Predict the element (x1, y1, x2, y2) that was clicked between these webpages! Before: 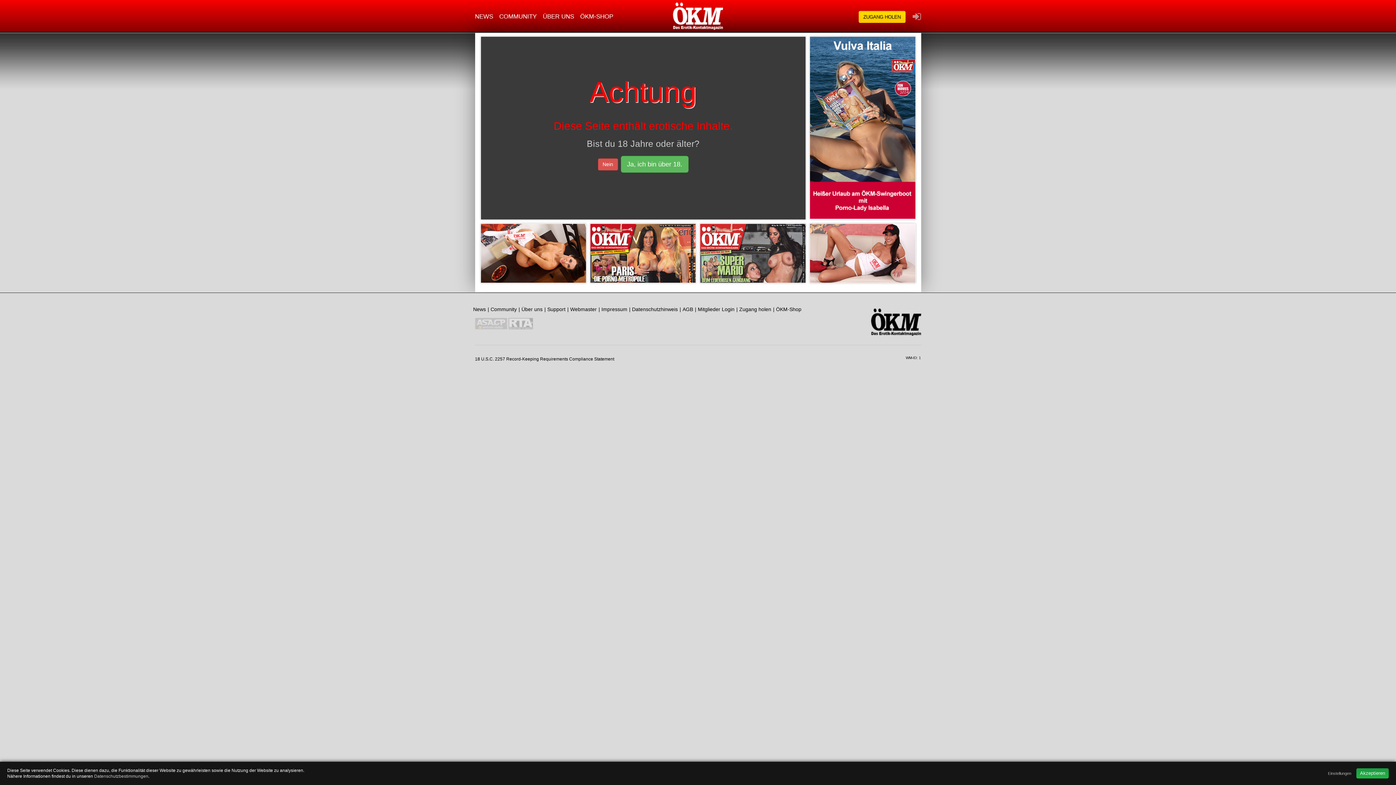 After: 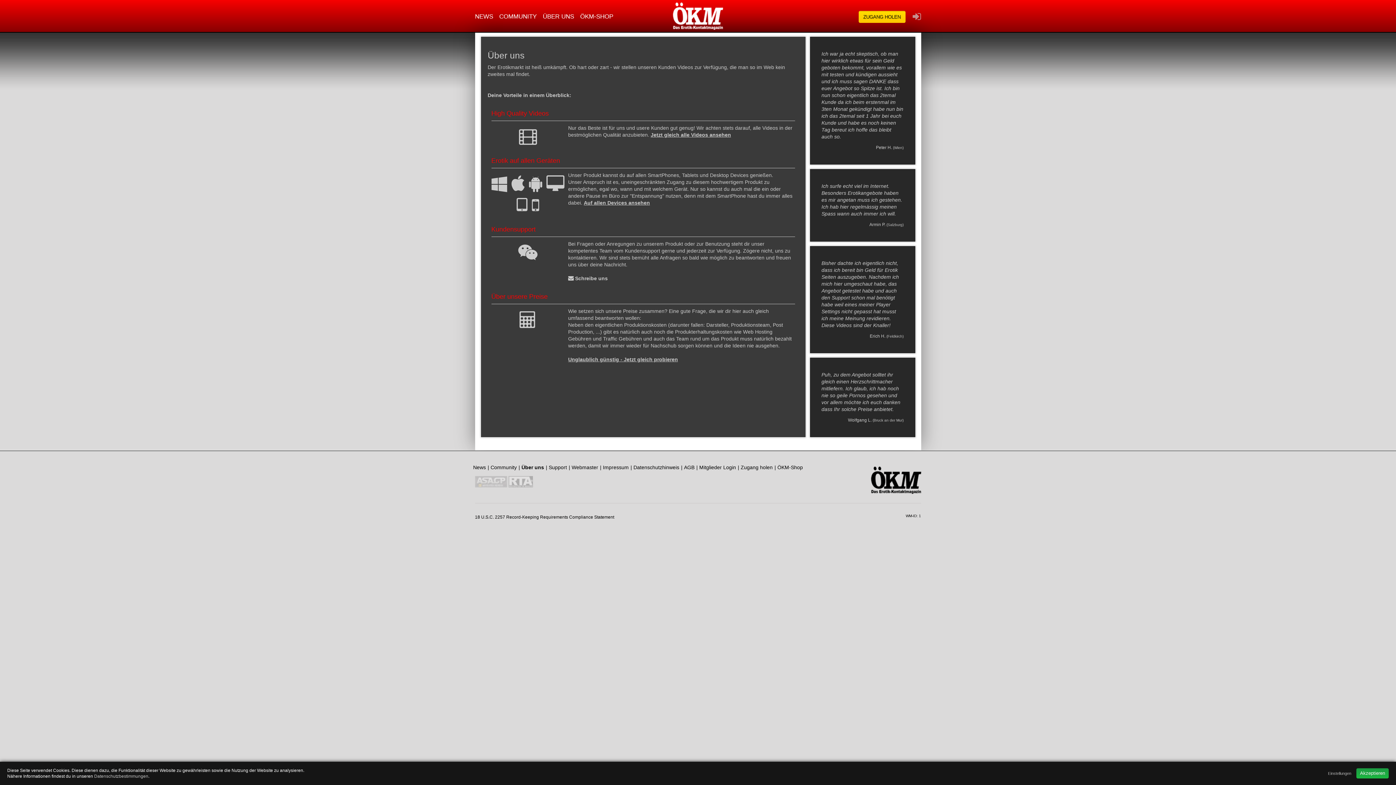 Action: bbox: (521, 306, 542, 312) label: Über uns